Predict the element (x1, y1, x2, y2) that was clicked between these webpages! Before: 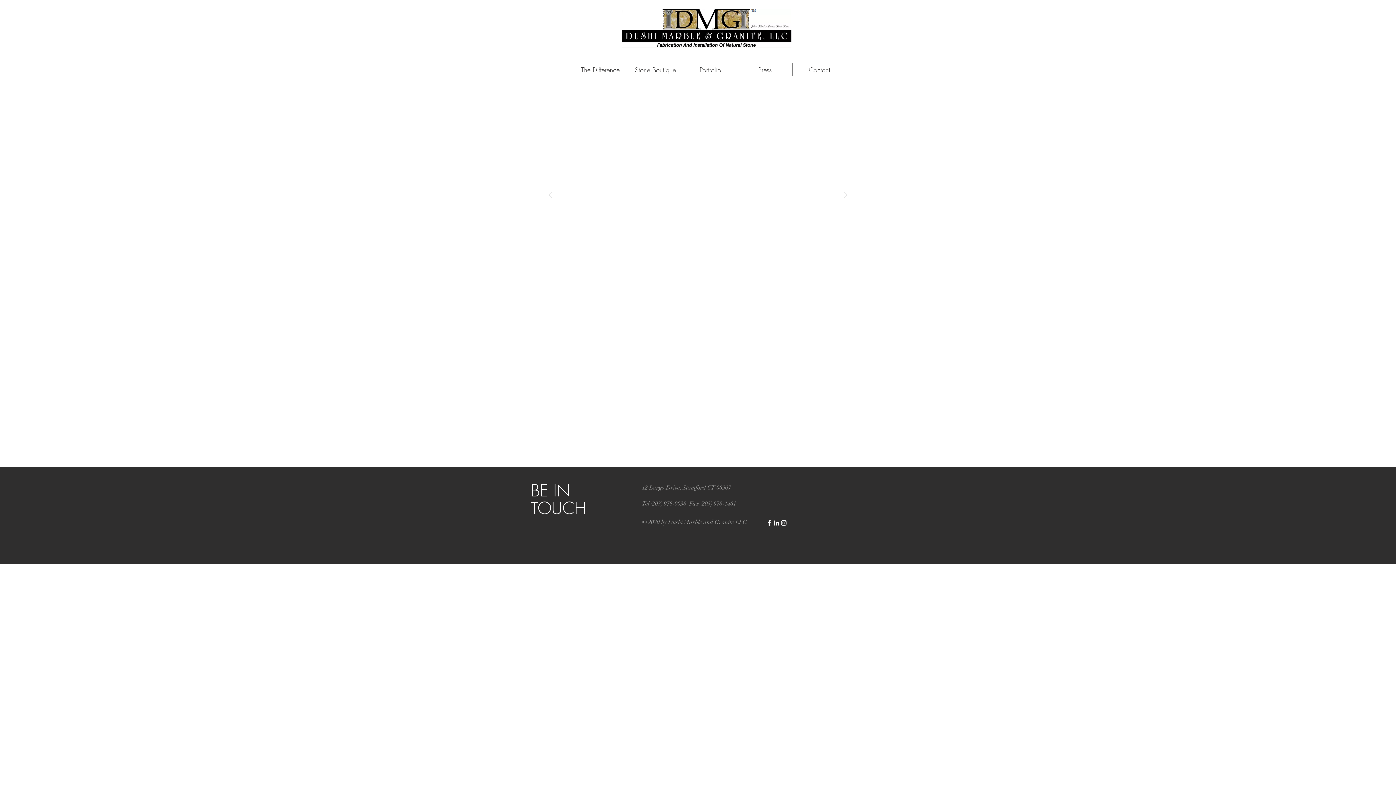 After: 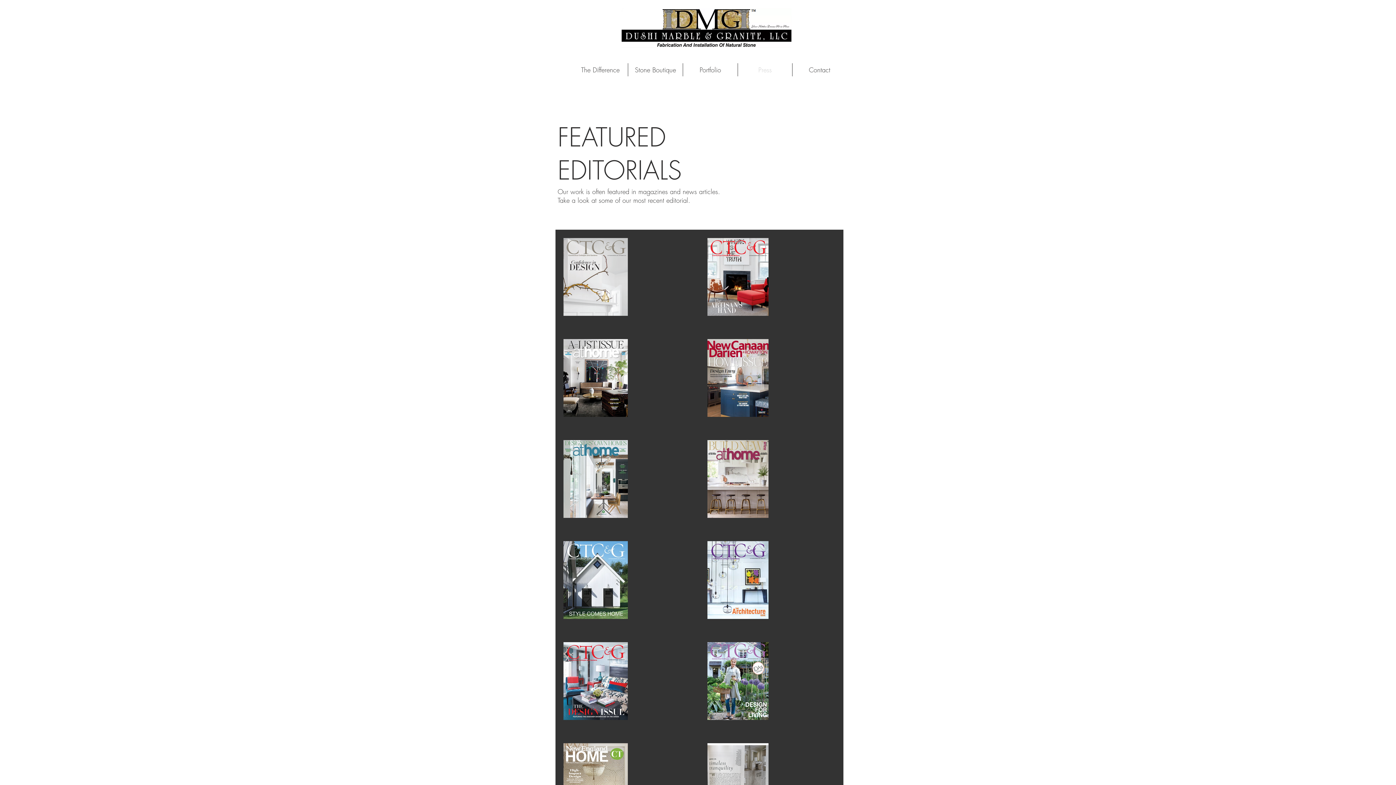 Action: bbox: (737, 63, 792, 76) label: Press